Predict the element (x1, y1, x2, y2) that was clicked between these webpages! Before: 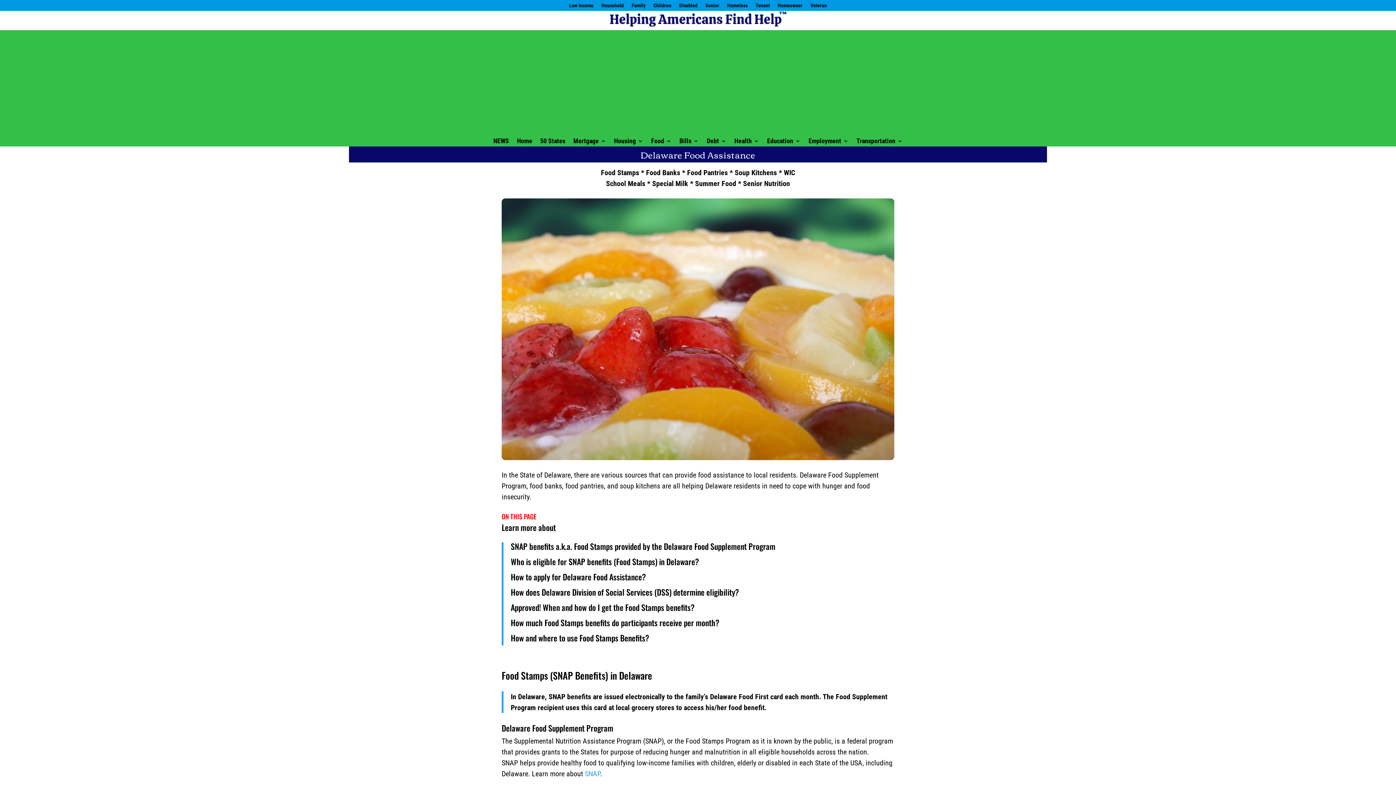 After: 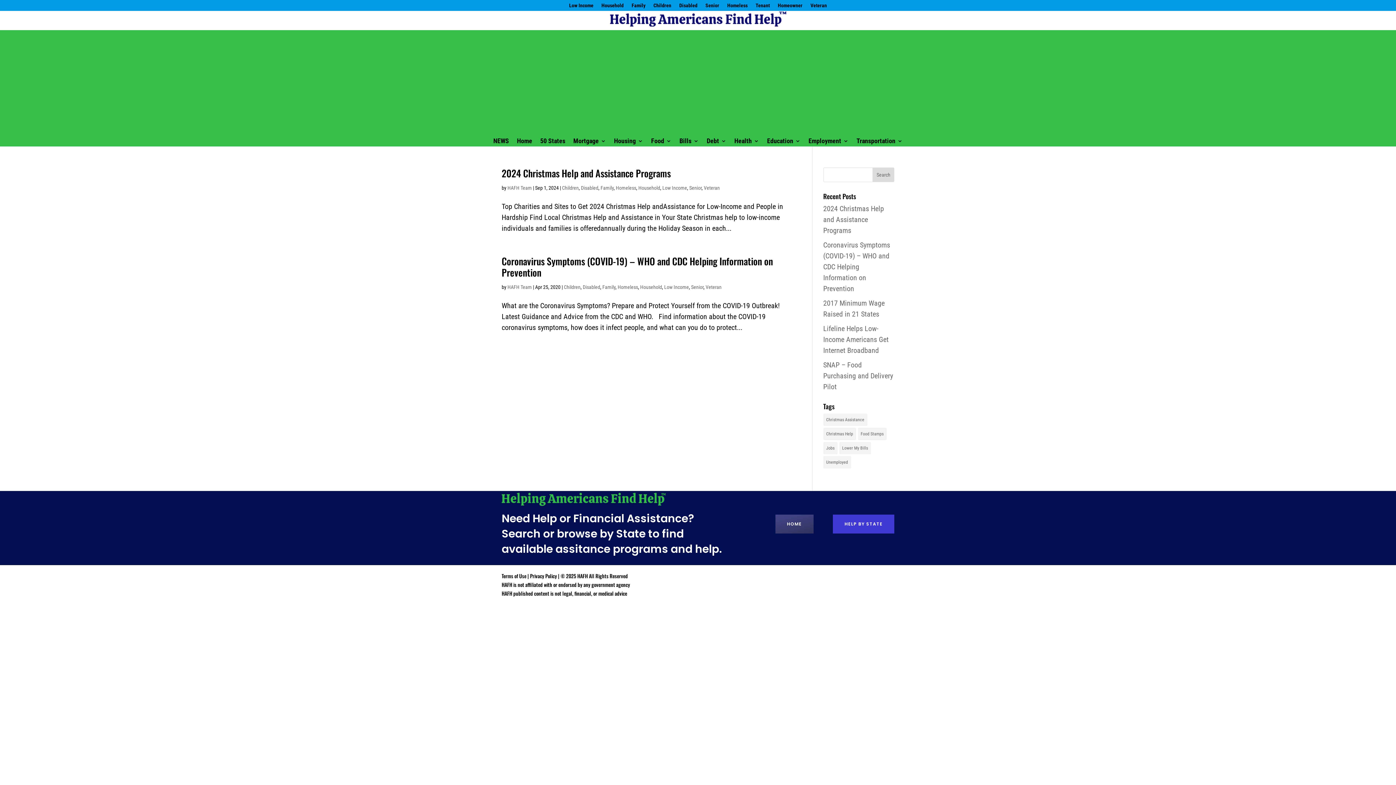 Action: bbox: (727, 2, 747, 10) label: Homeless